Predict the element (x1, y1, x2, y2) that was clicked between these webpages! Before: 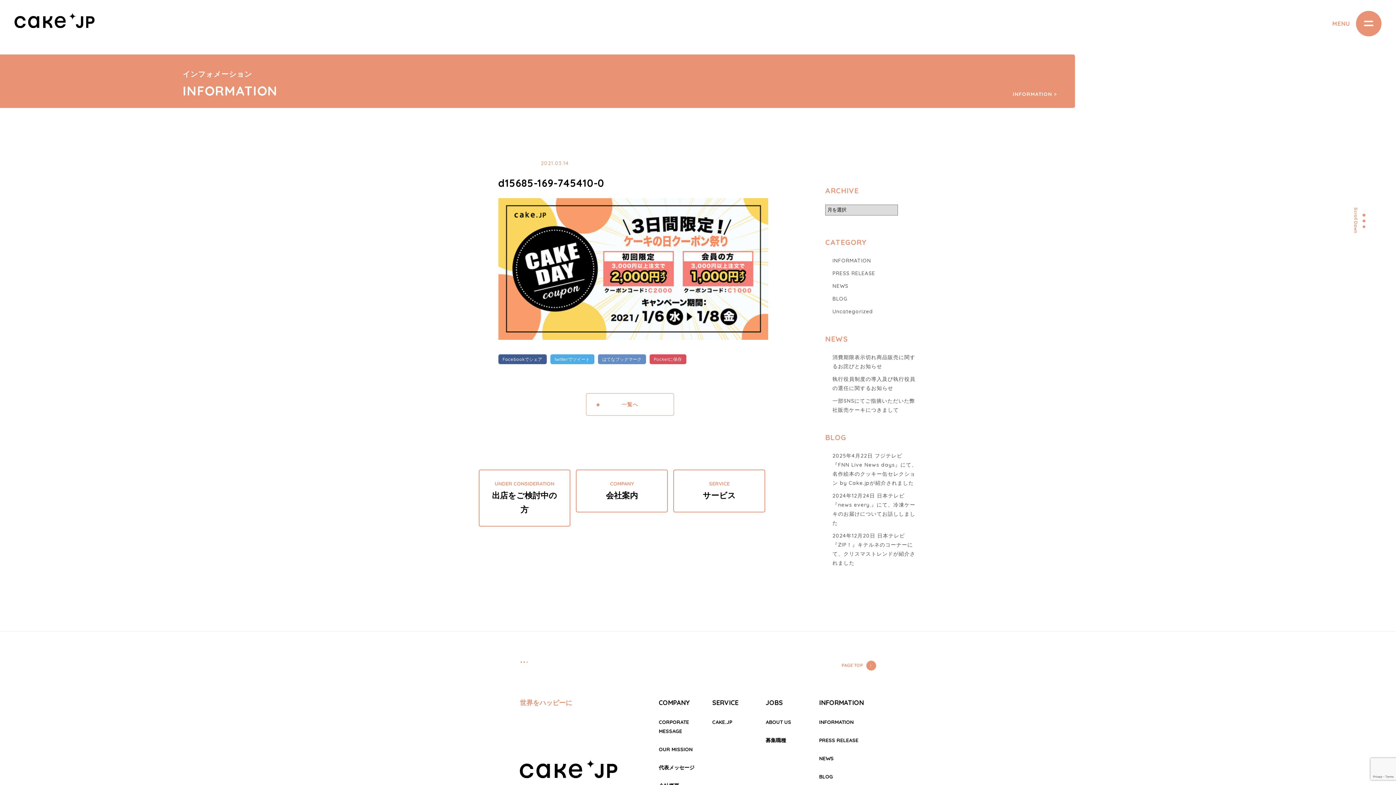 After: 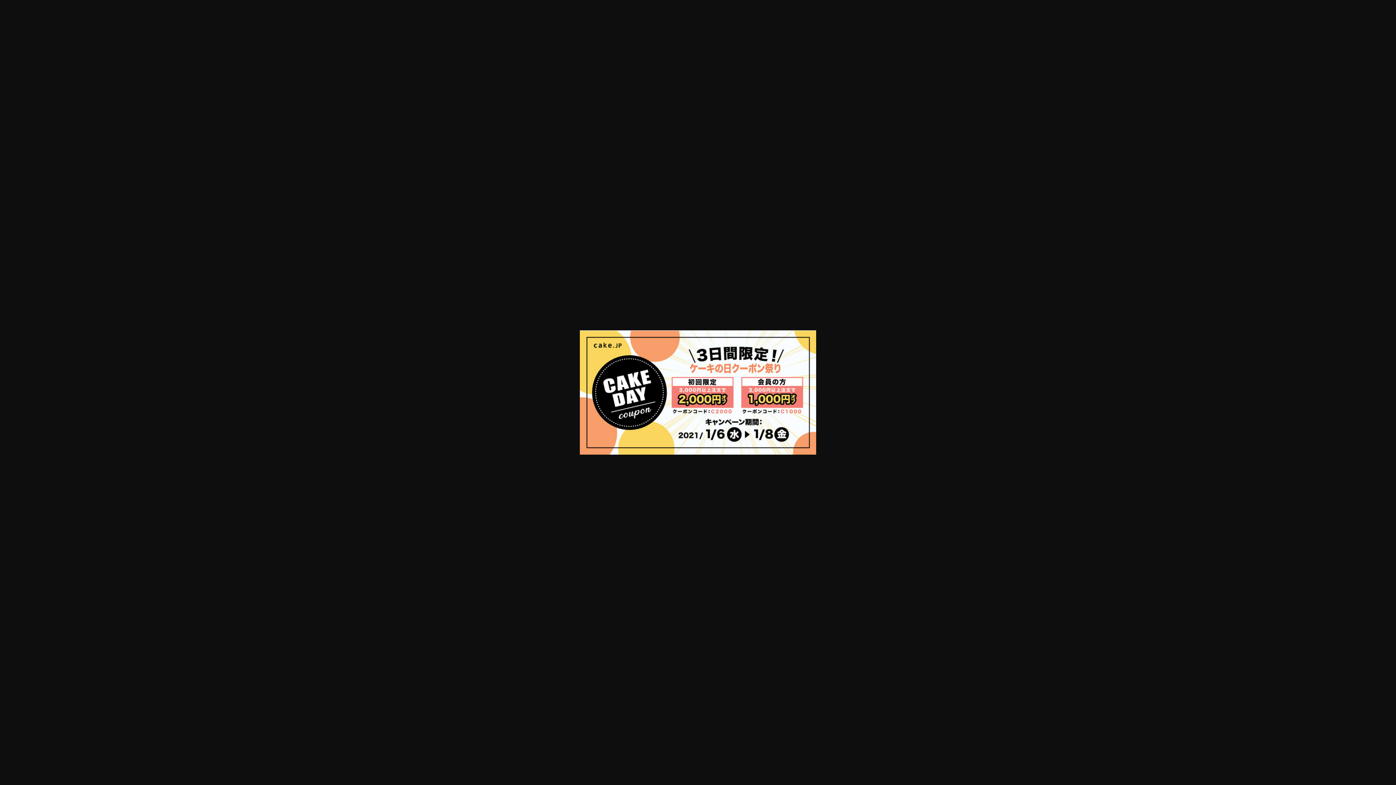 Action: bbox: (498, 199, 768, 206)